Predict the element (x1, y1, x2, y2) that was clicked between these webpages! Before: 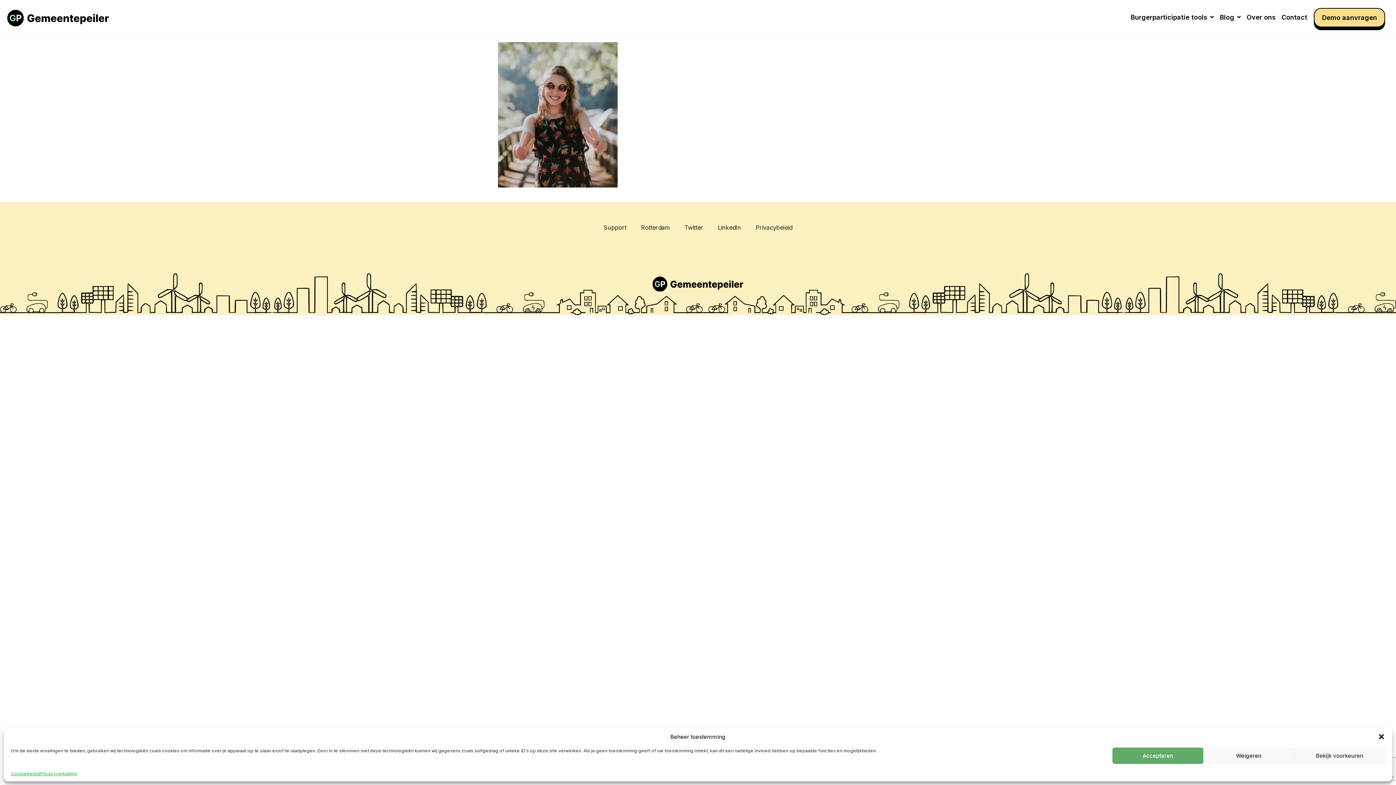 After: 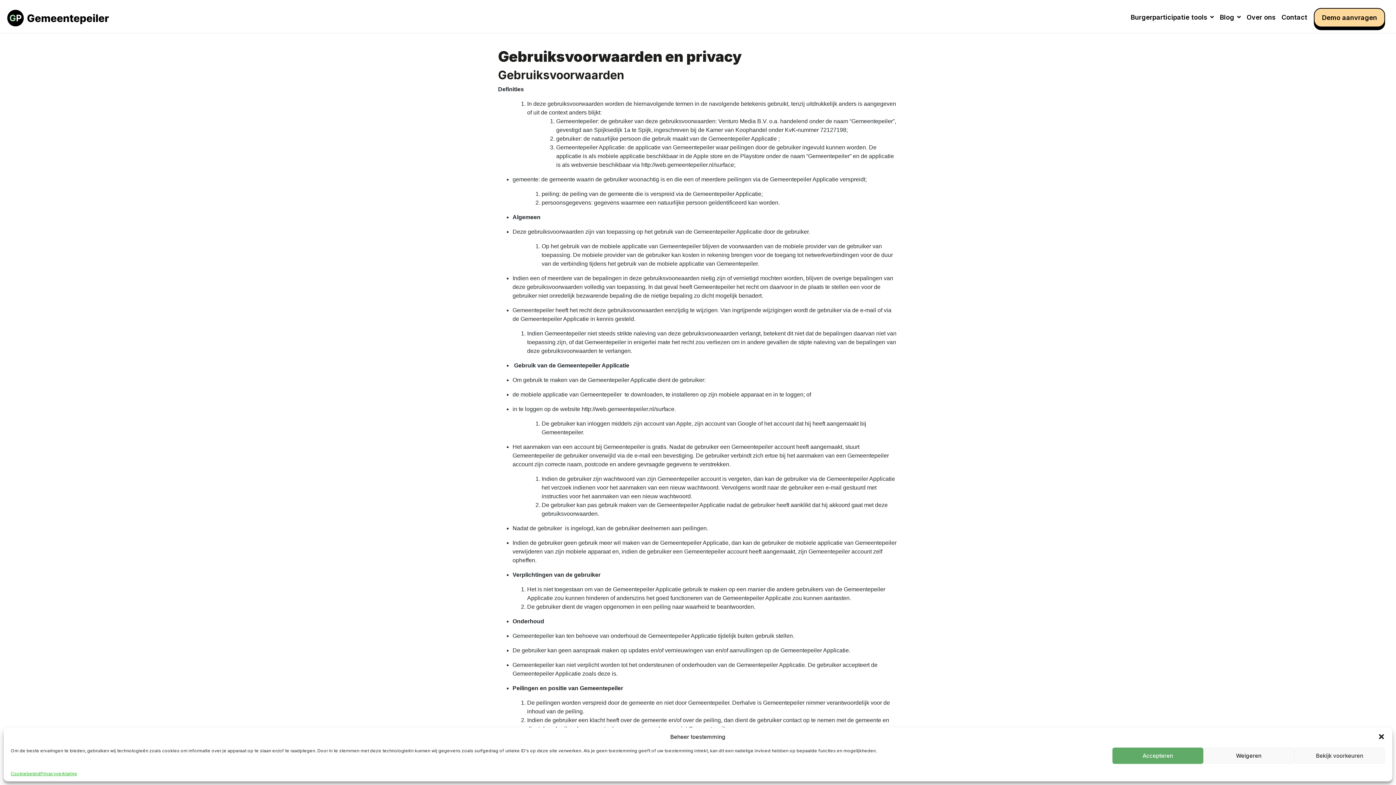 Action: label: Privacyverklaring bbox: (40, 771, 77, 776)